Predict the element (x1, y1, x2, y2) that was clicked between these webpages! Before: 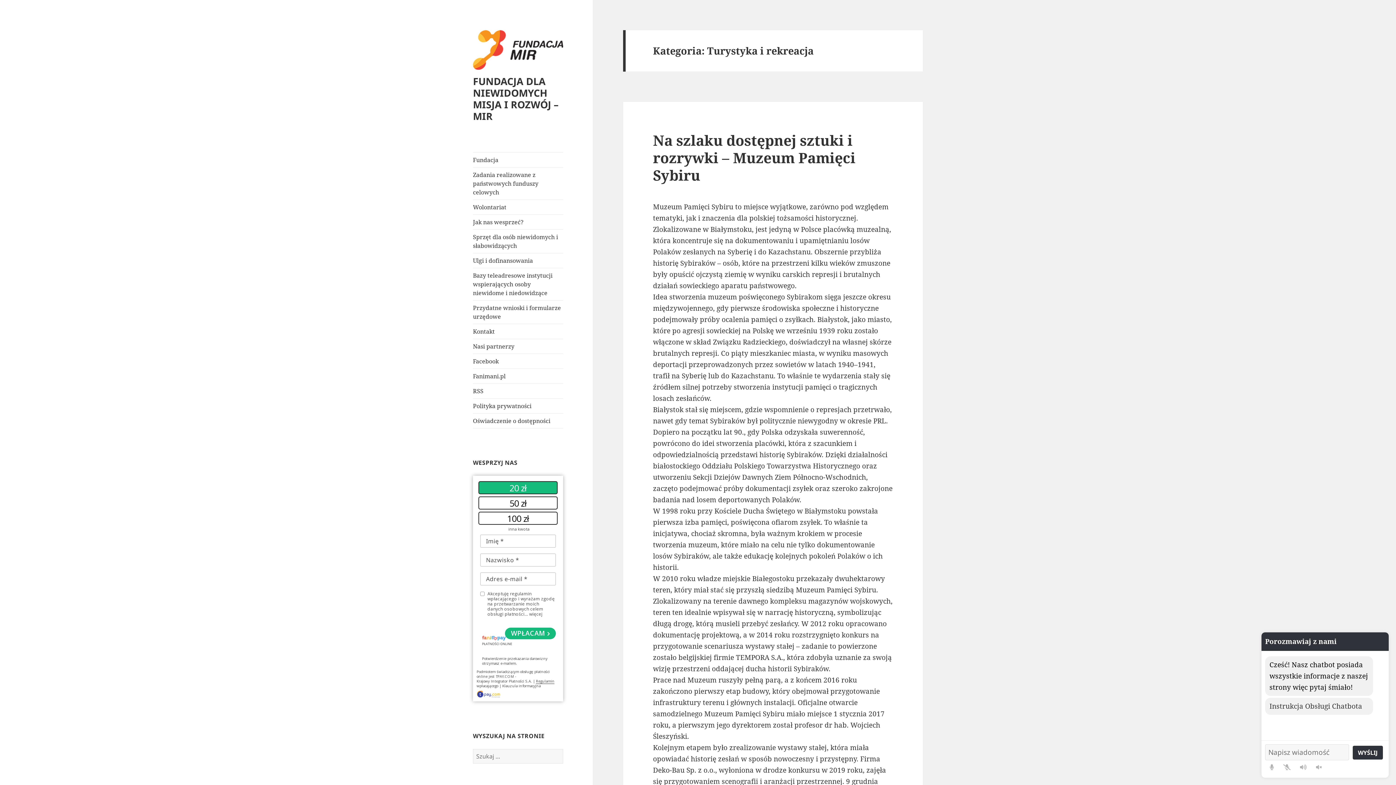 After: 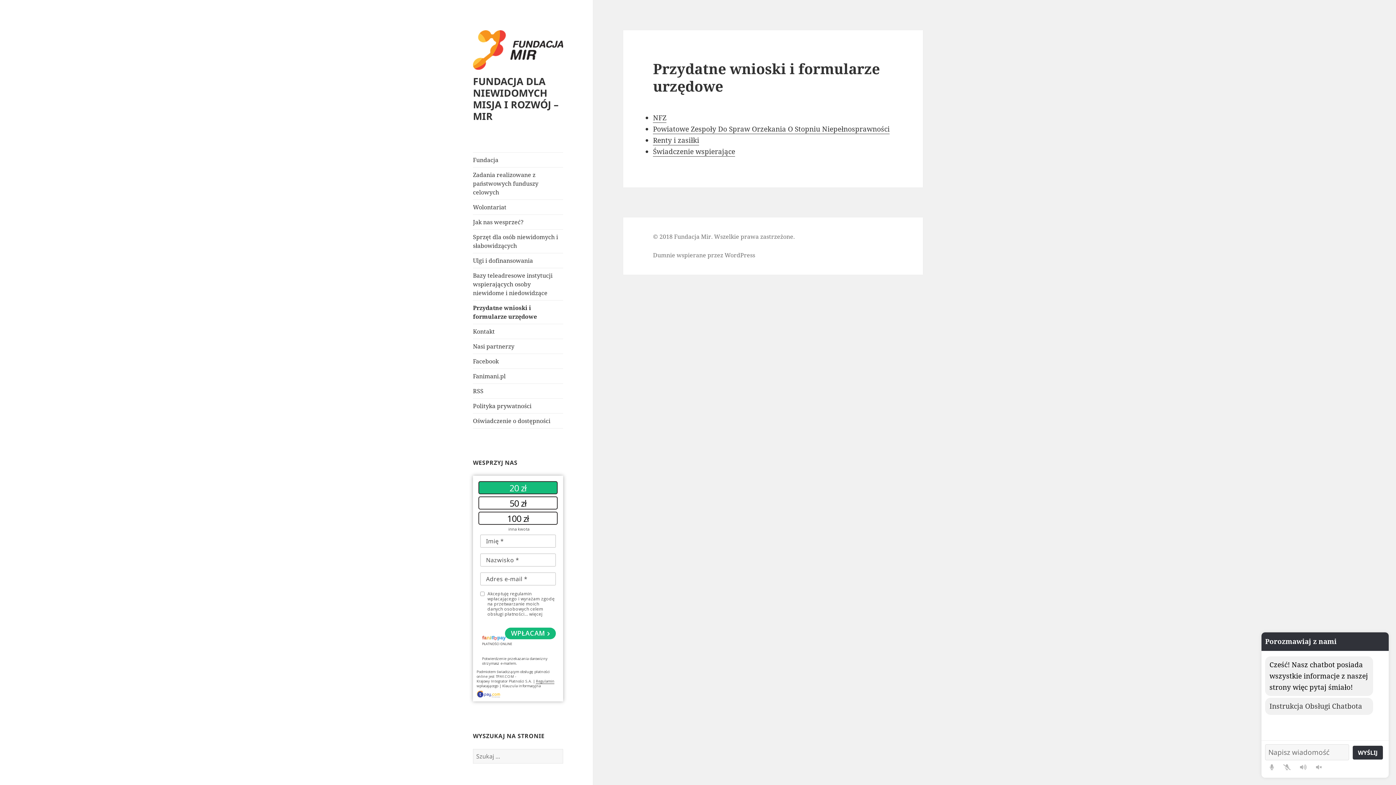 Action: bbox: (473, 300, 563, 323) label: Przydatne wnioski i formularze urzędowe